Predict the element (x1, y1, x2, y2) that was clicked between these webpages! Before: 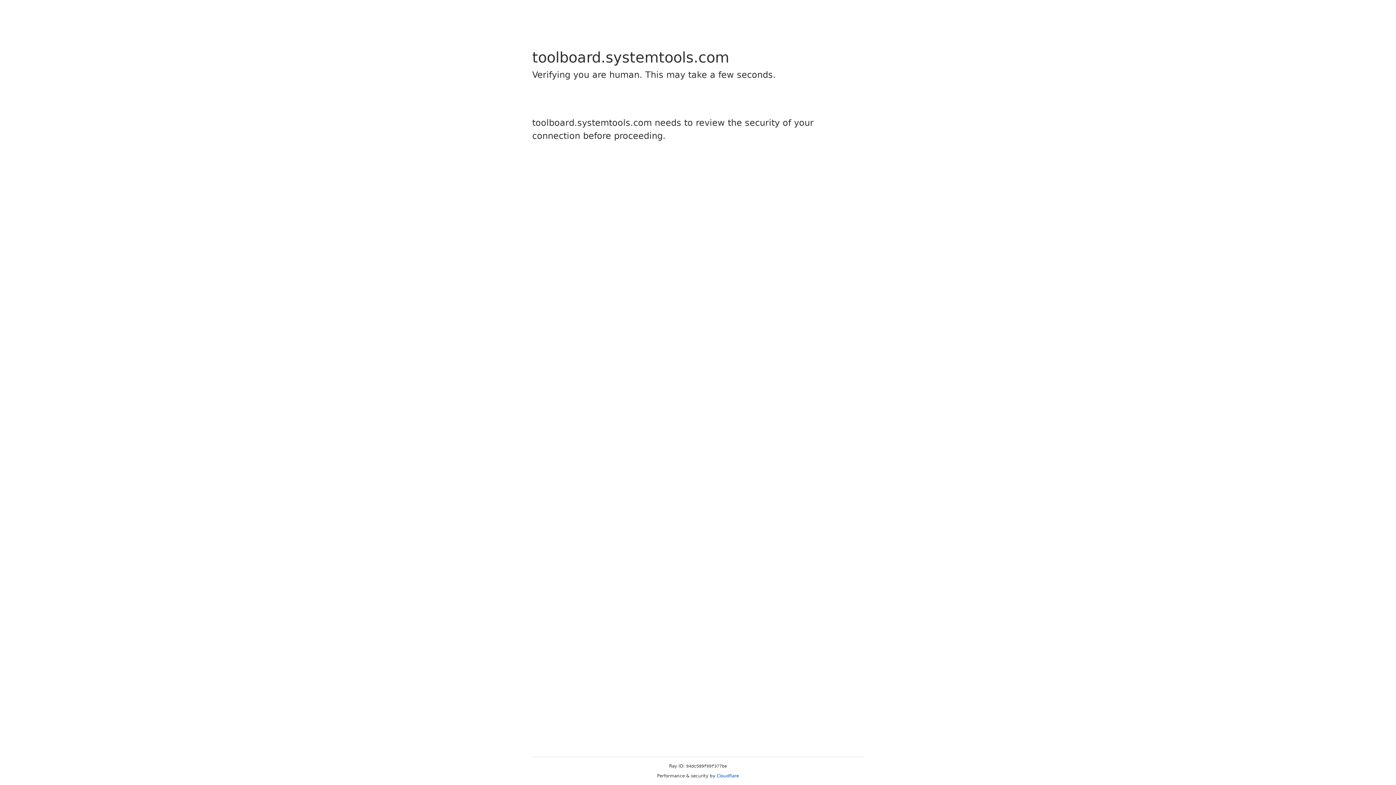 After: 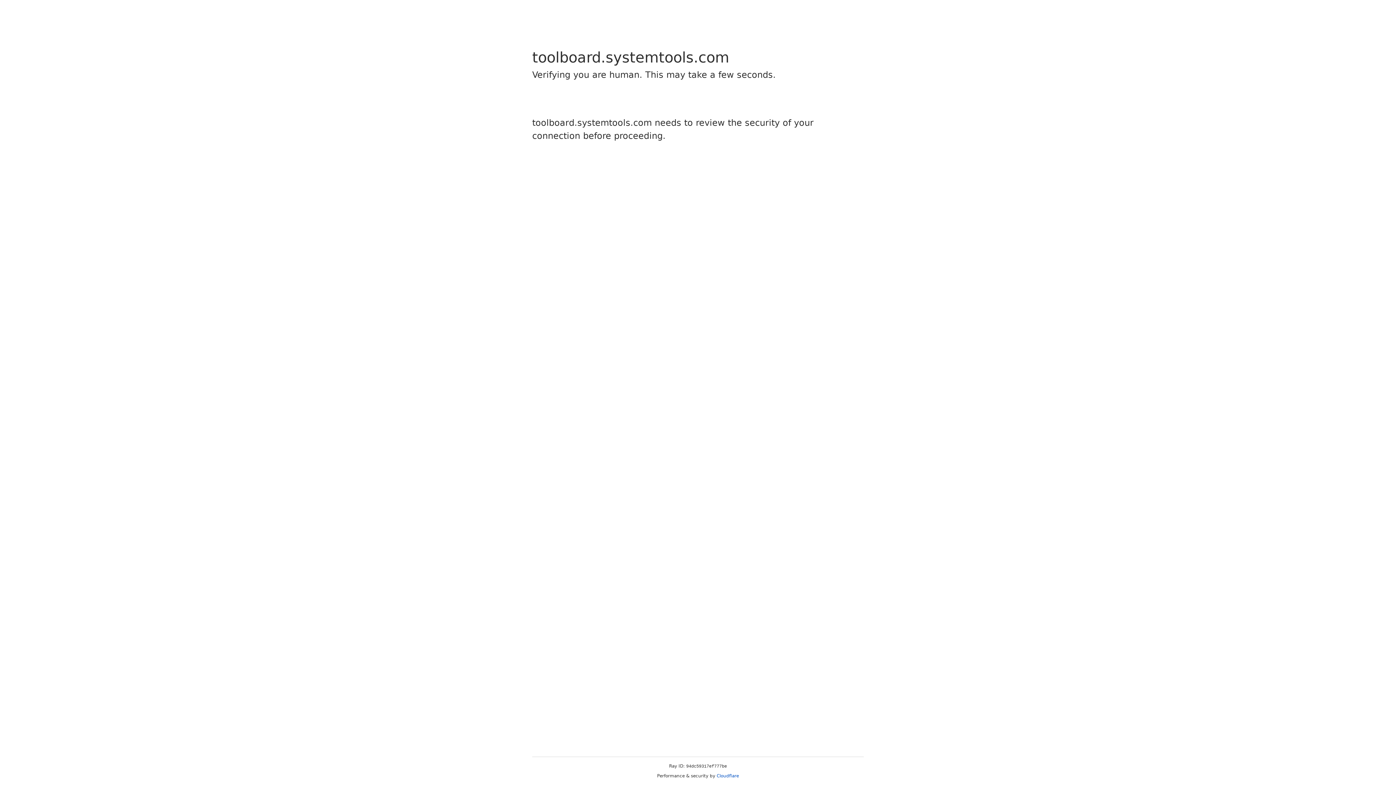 Action: bbox: (716, 773, 739, 778) label: Cloudflare